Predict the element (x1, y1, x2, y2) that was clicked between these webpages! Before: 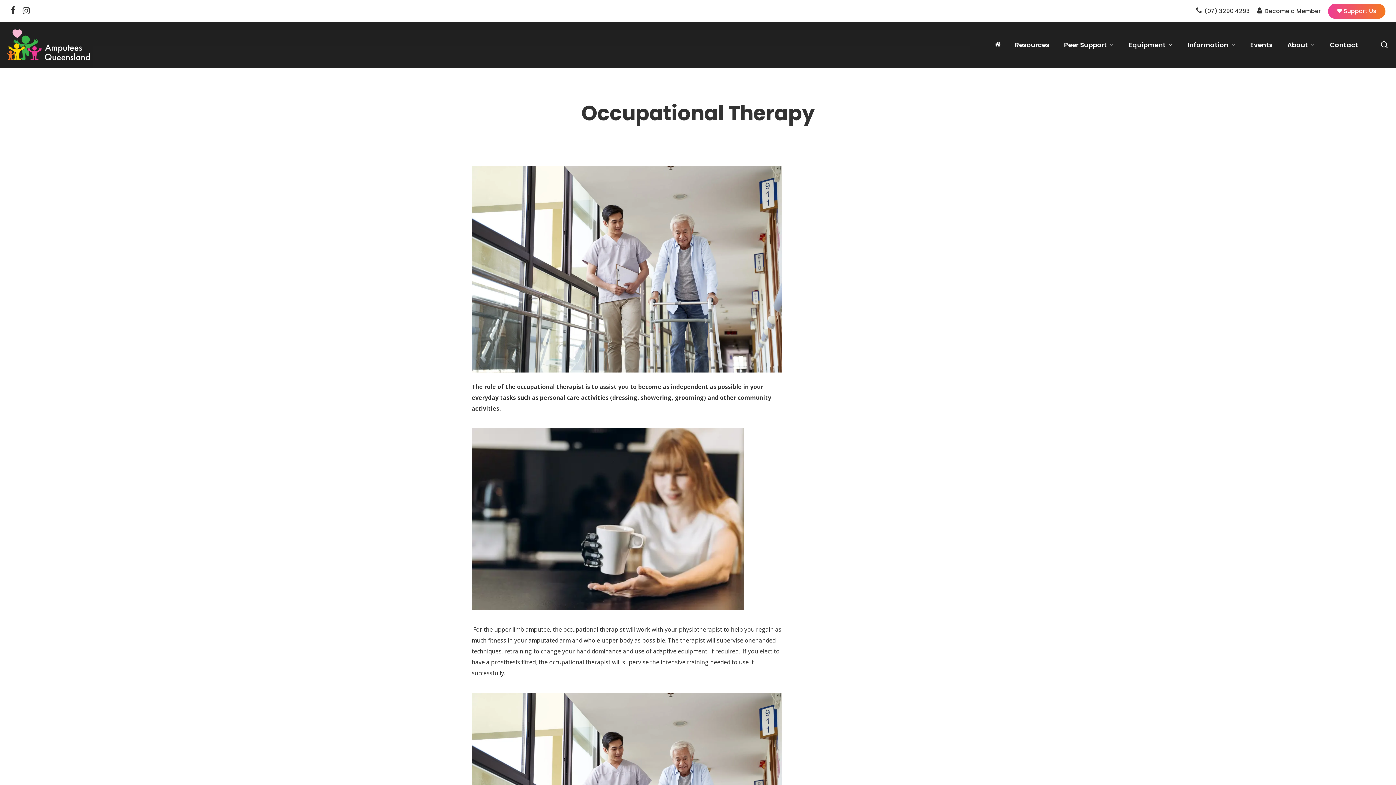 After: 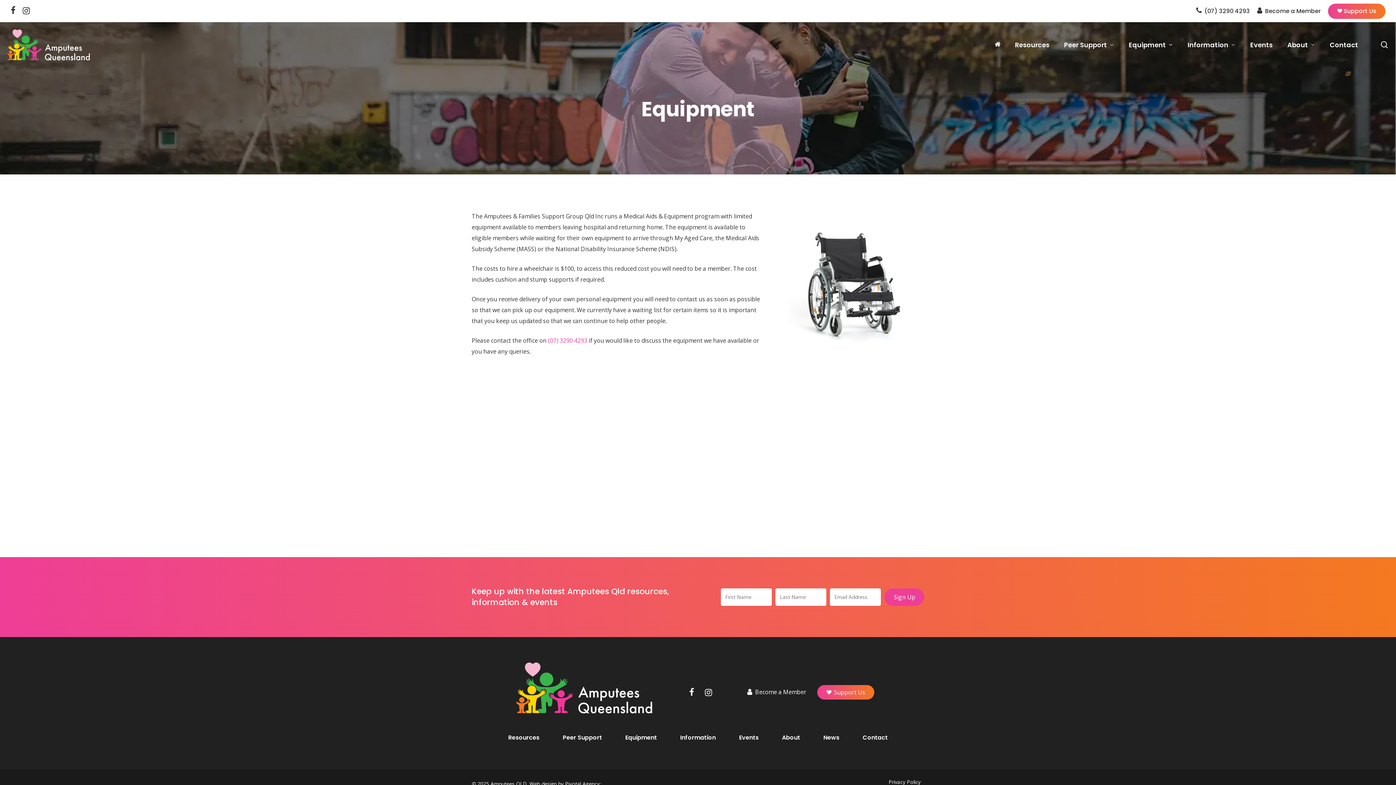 Action: bbox: (1121, 41, 1180, 48) label: Equipment